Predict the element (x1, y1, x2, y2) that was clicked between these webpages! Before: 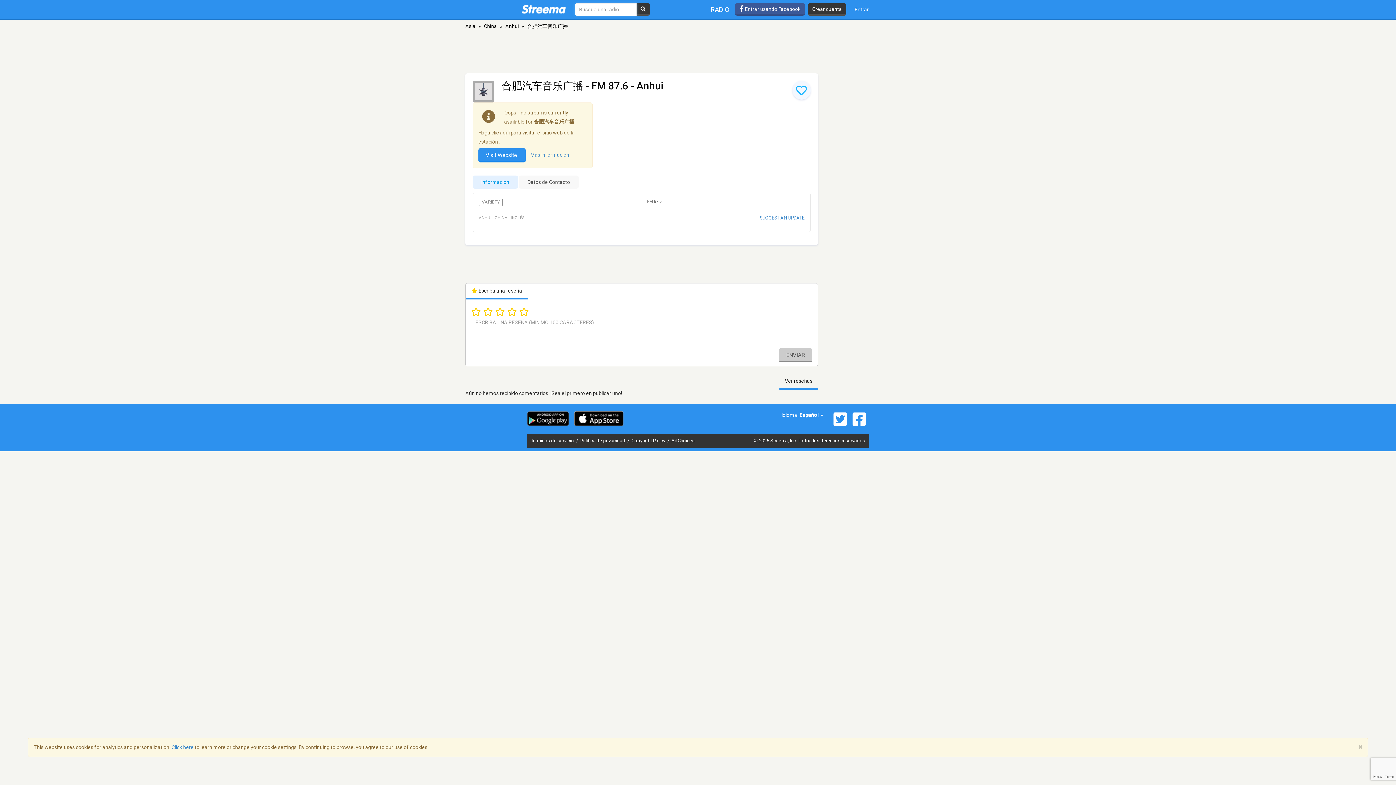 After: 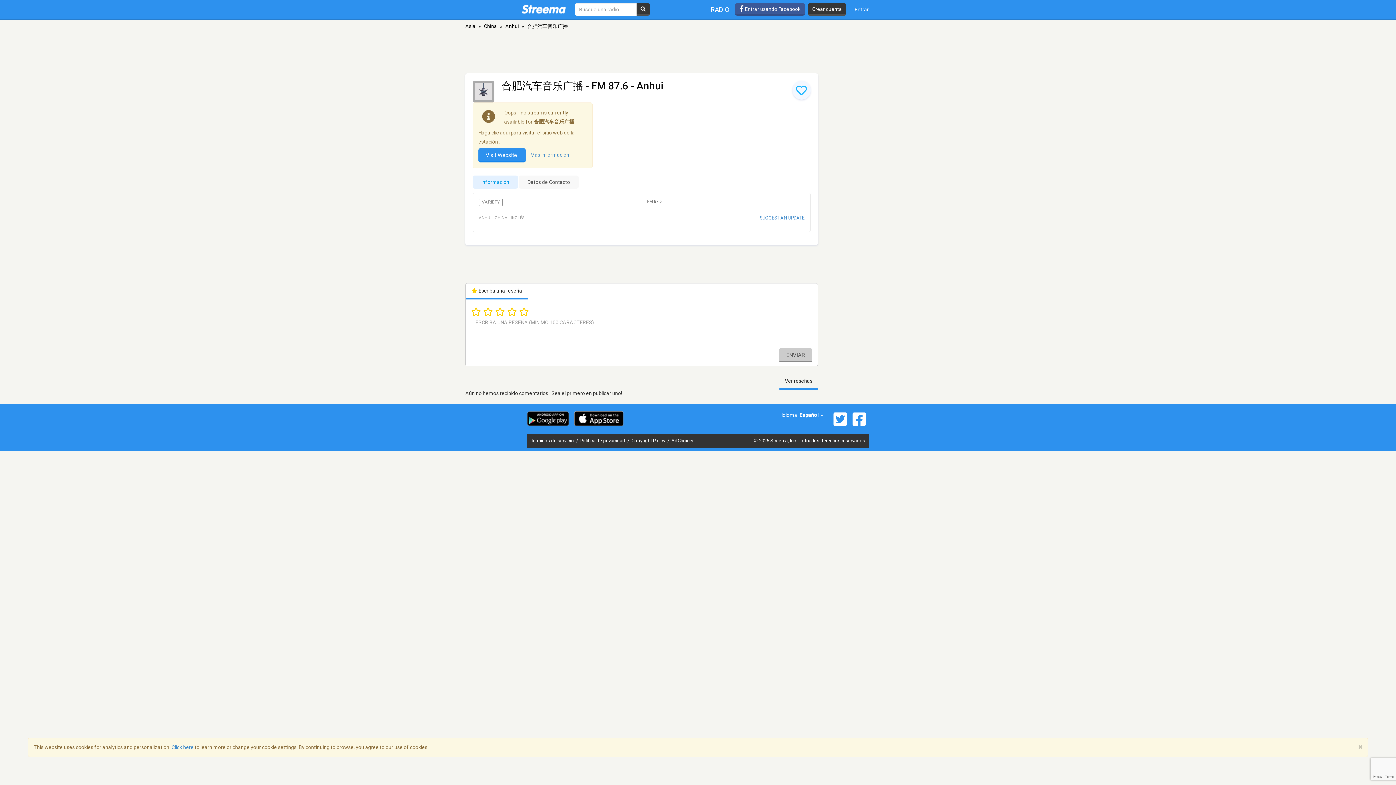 Action: bbox: (527, 411, 569, 426)